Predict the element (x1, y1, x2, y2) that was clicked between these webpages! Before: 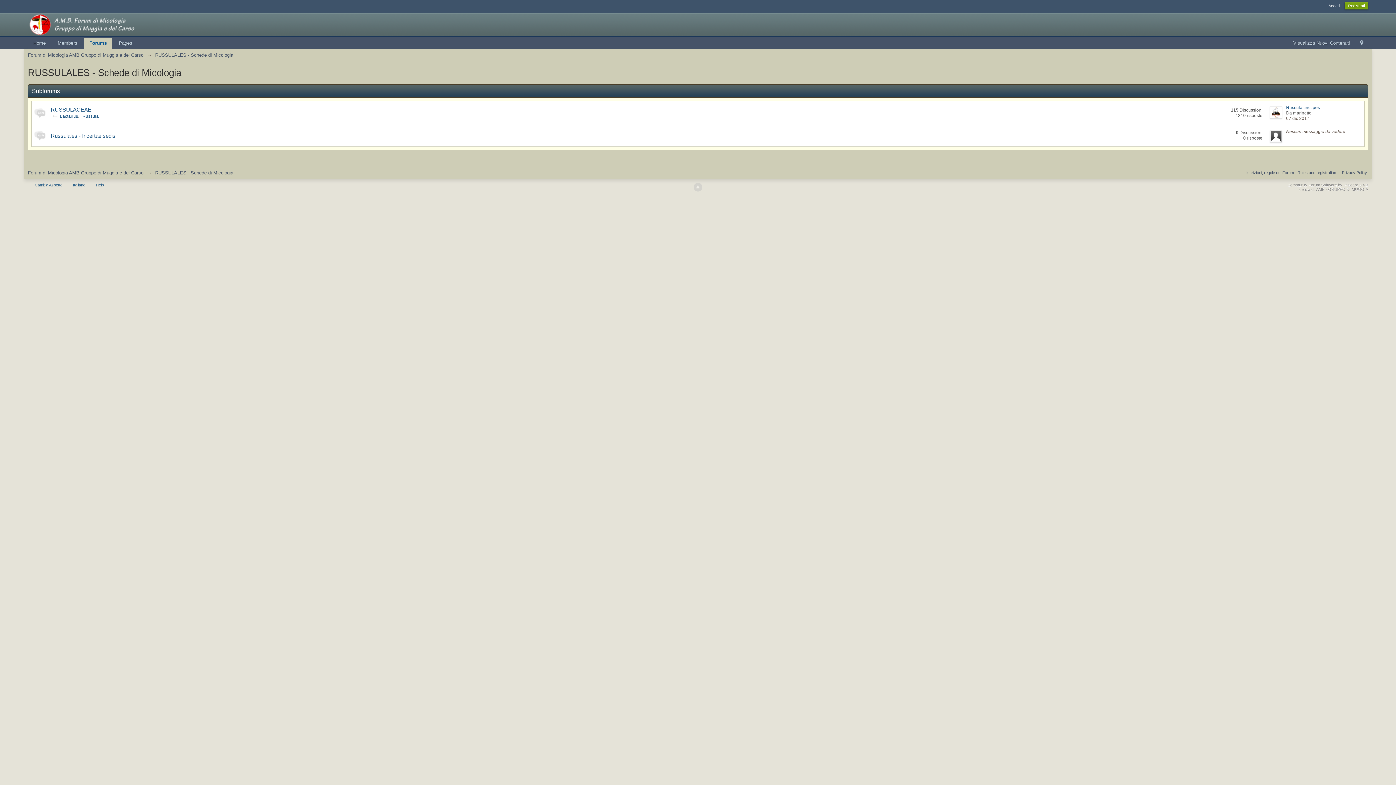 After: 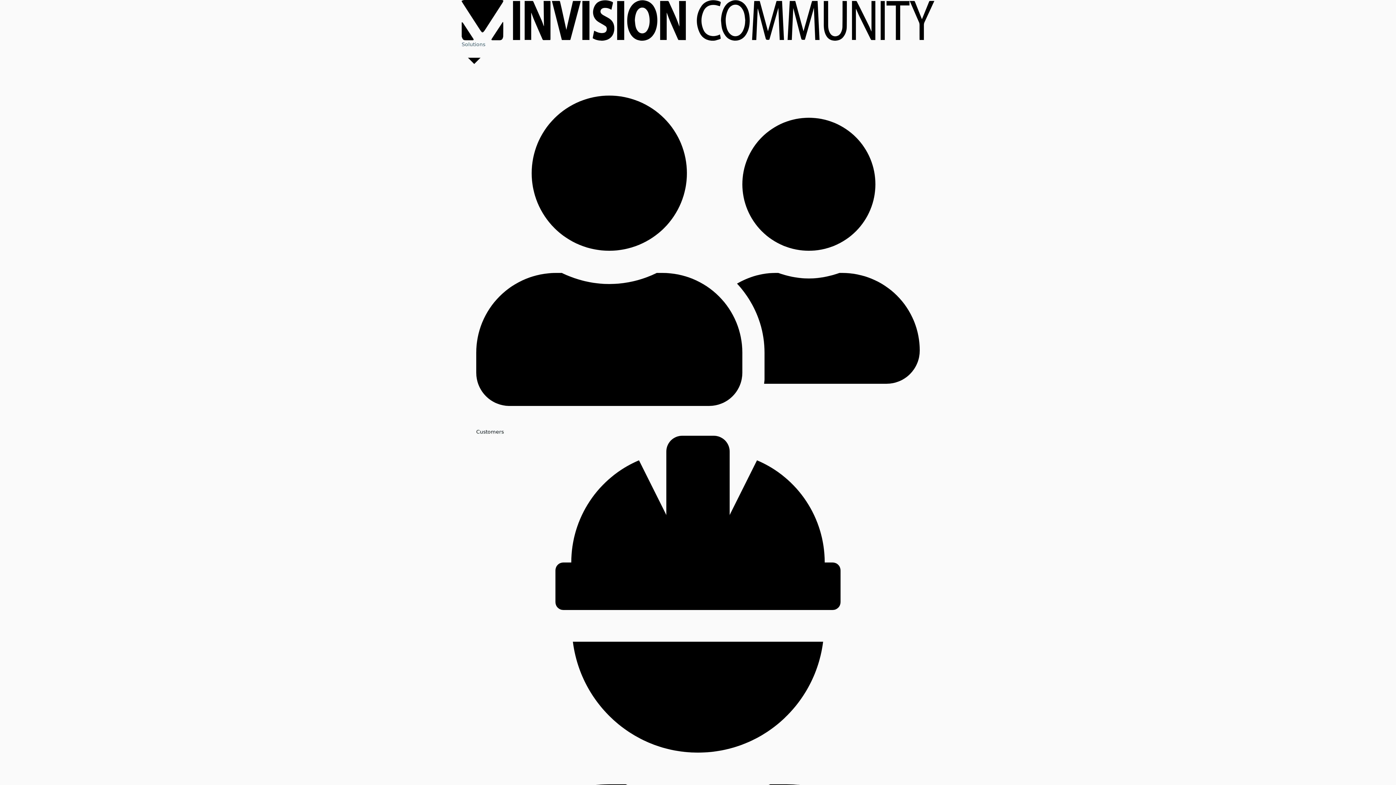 Action: label: Community Forum Software by IP.Board 3.4.3 bbox: (1287, 182, 1368, 187)